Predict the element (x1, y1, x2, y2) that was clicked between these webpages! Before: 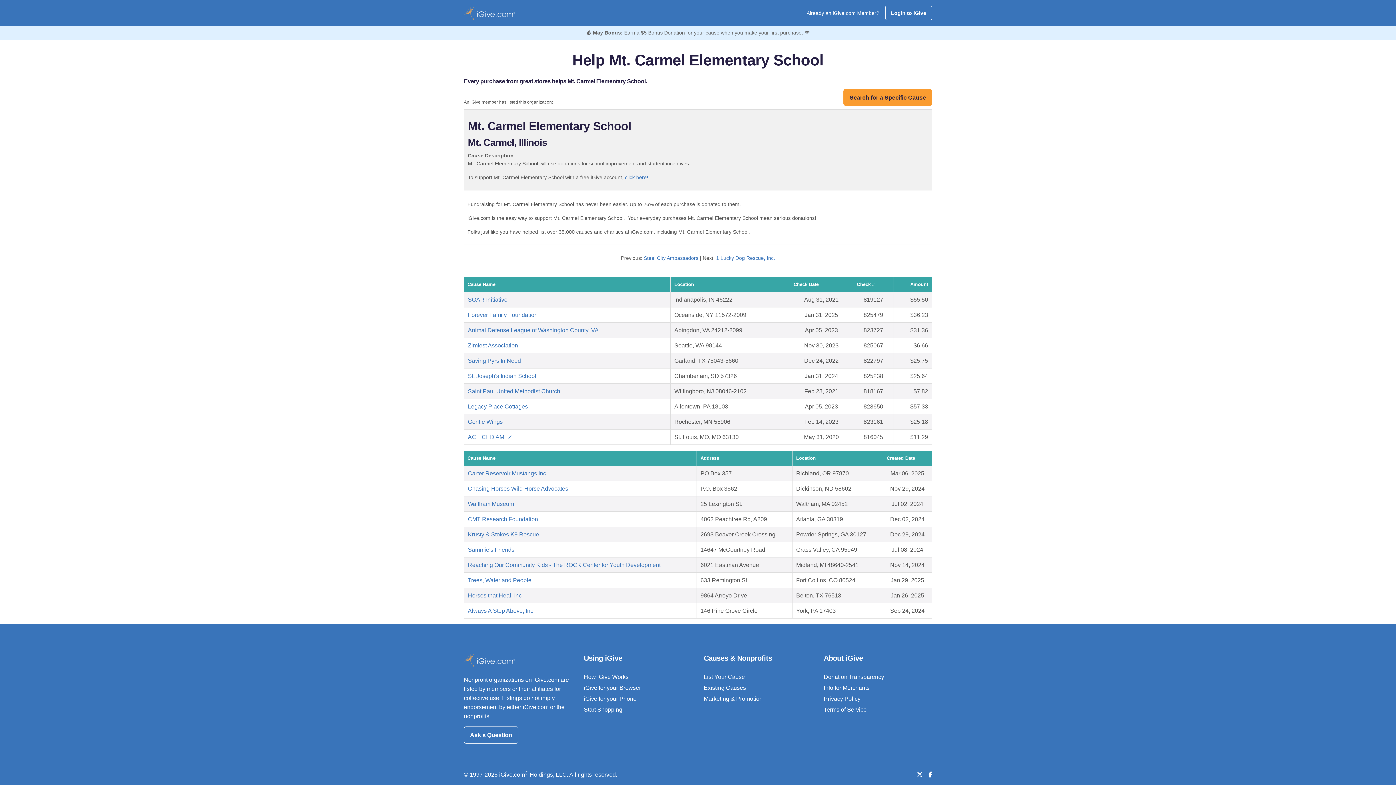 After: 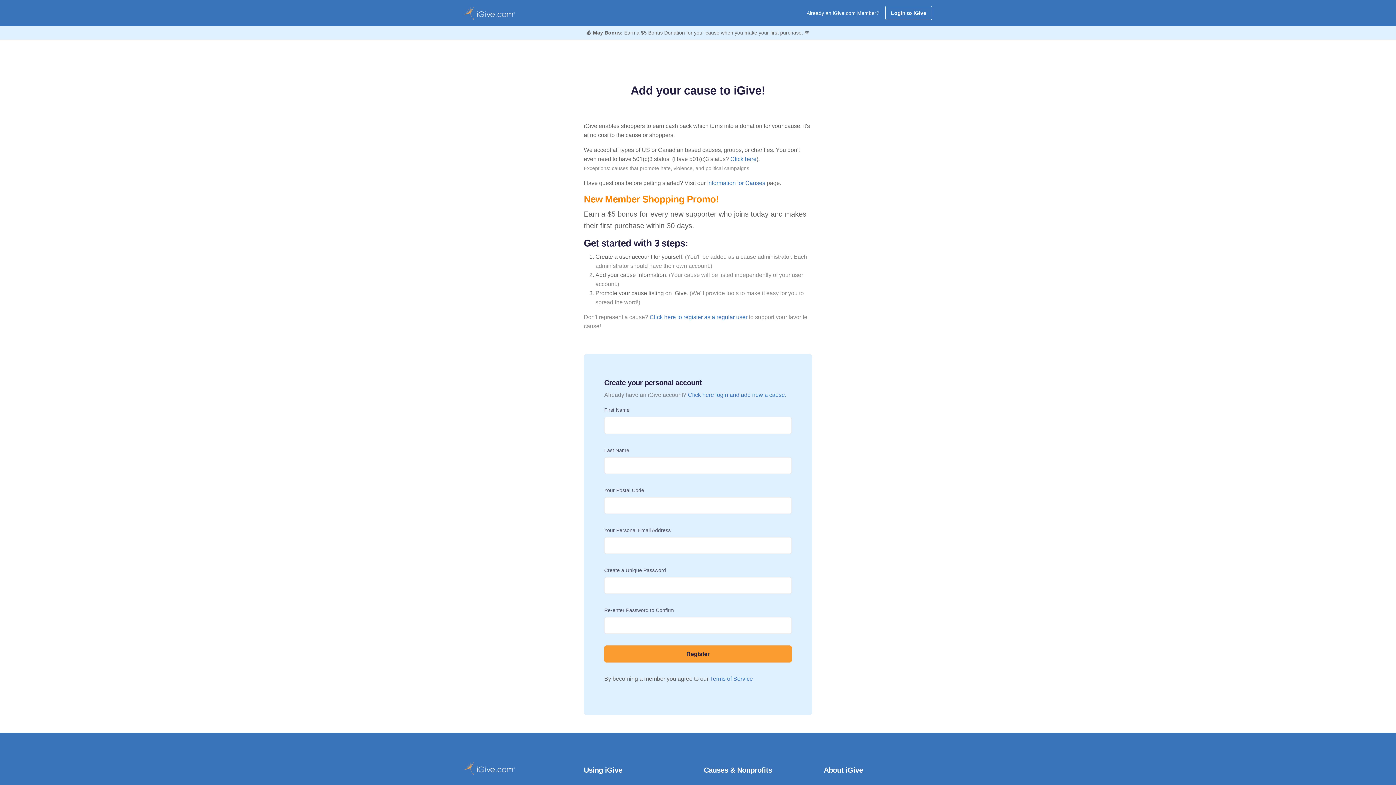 Action: bbox: (584, 707, 622, 713) label: Start Shopping